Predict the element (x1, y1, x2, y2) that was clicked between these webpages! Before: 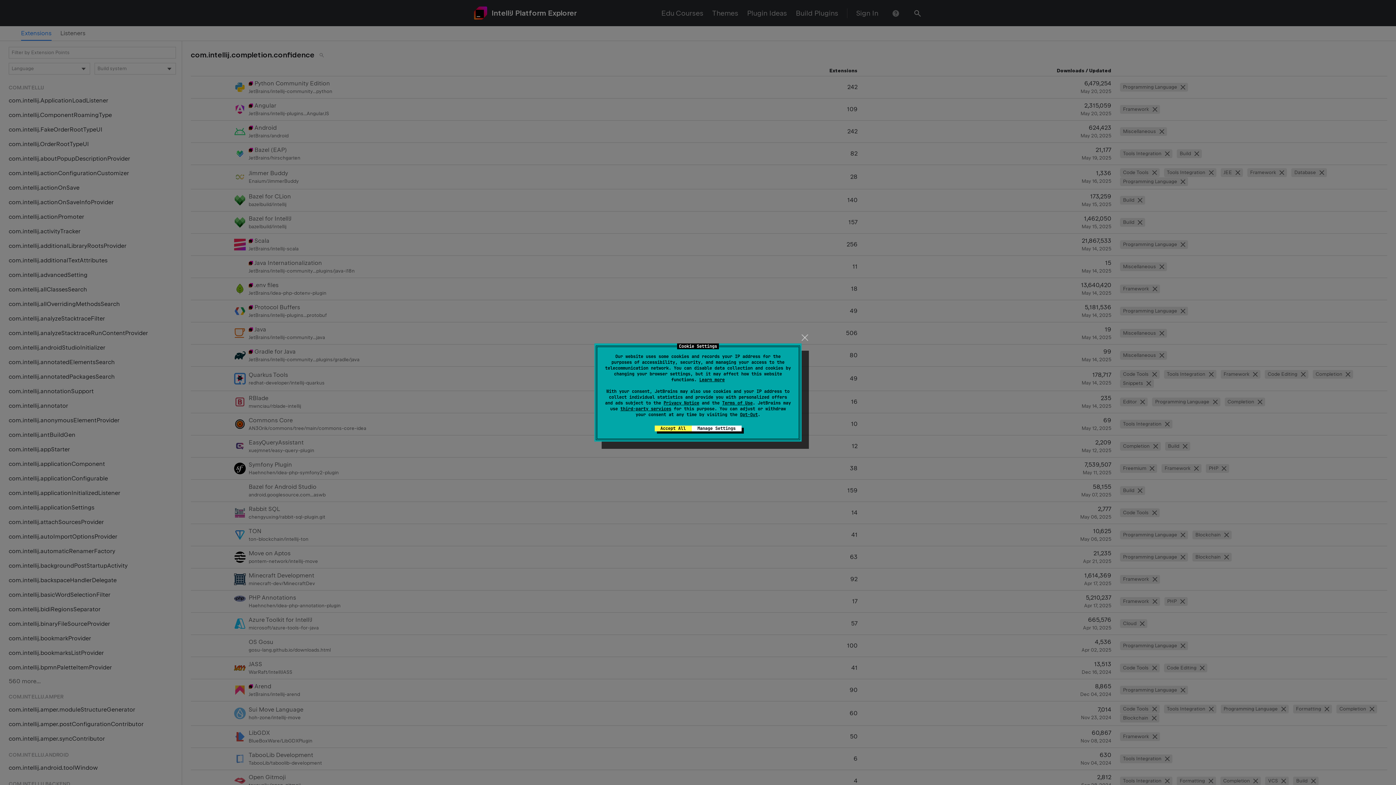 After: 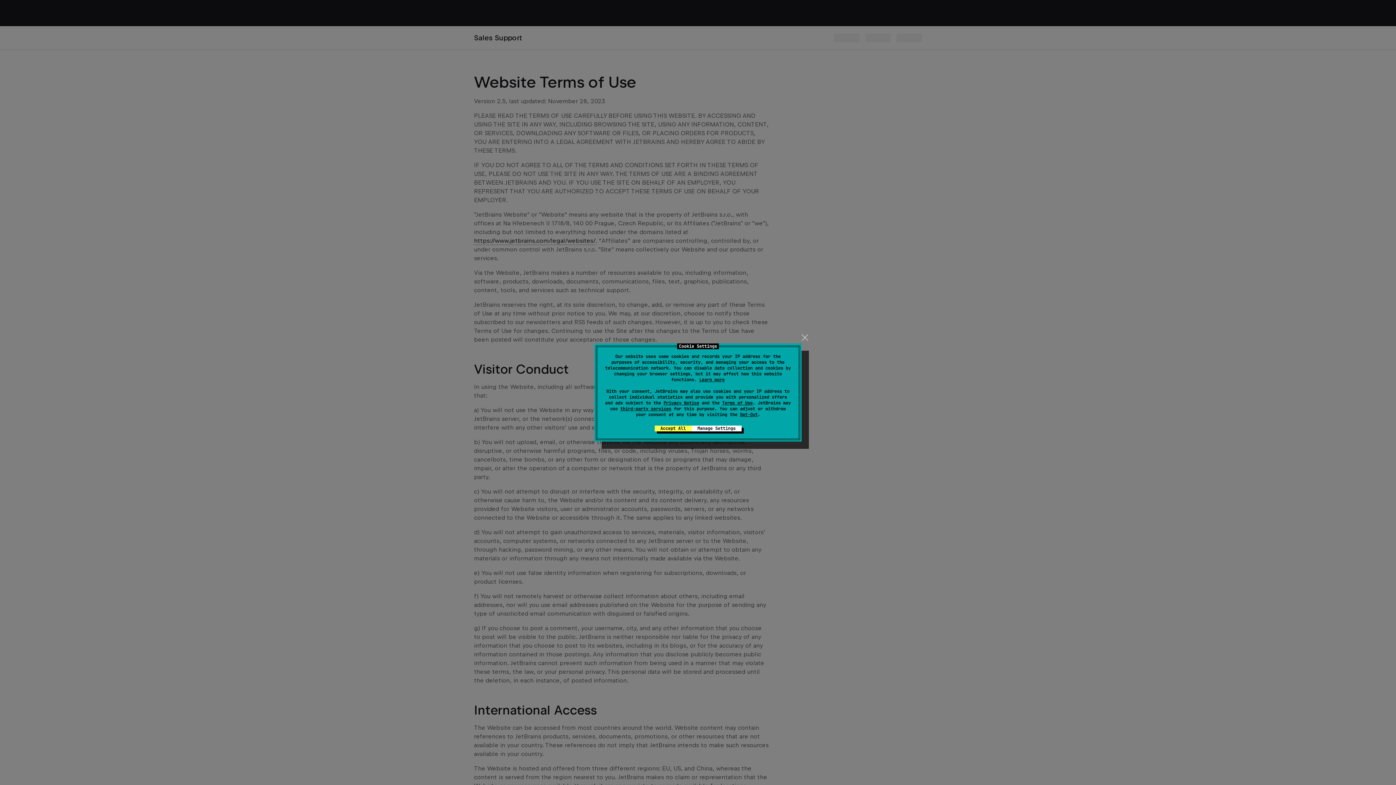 Action: bbox: (722, 400, 752, 406) label: Terms of Use